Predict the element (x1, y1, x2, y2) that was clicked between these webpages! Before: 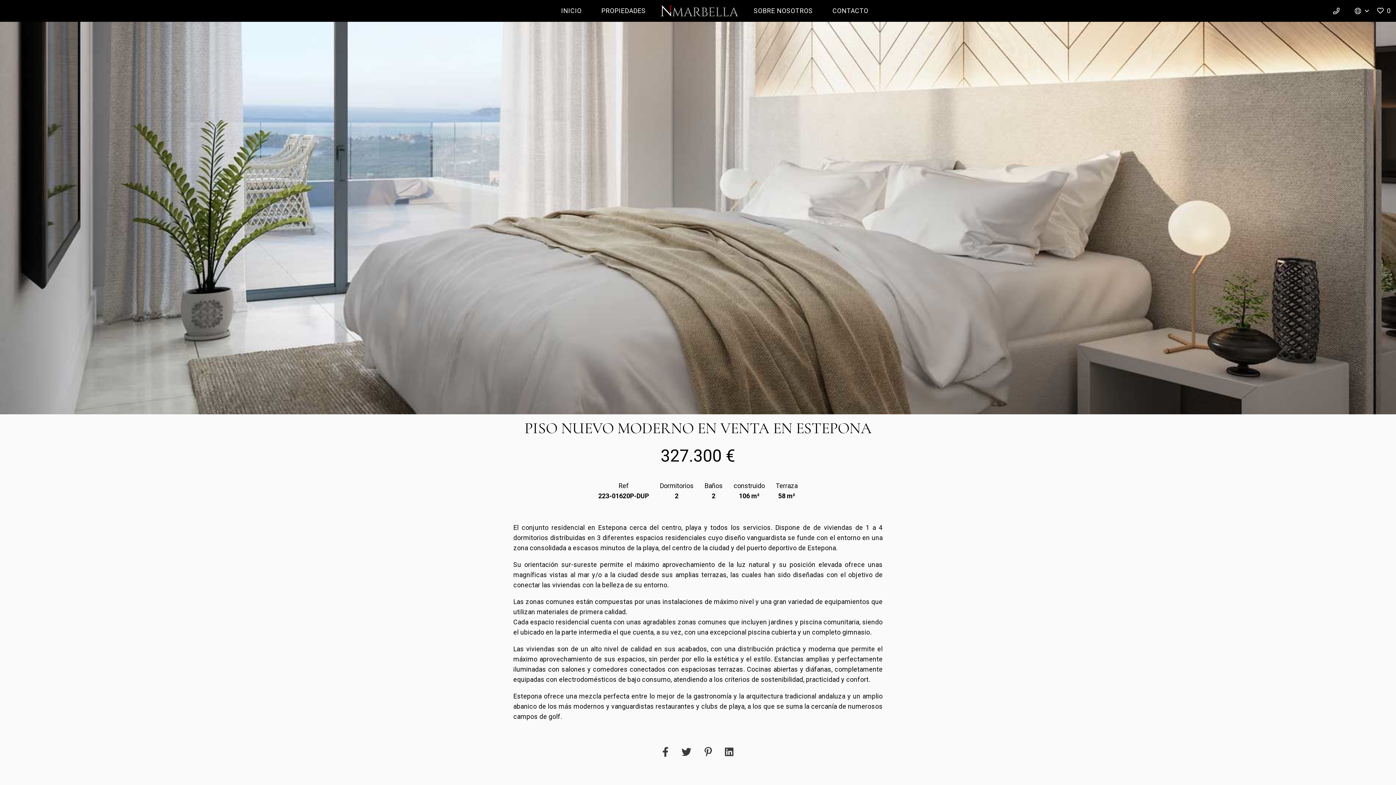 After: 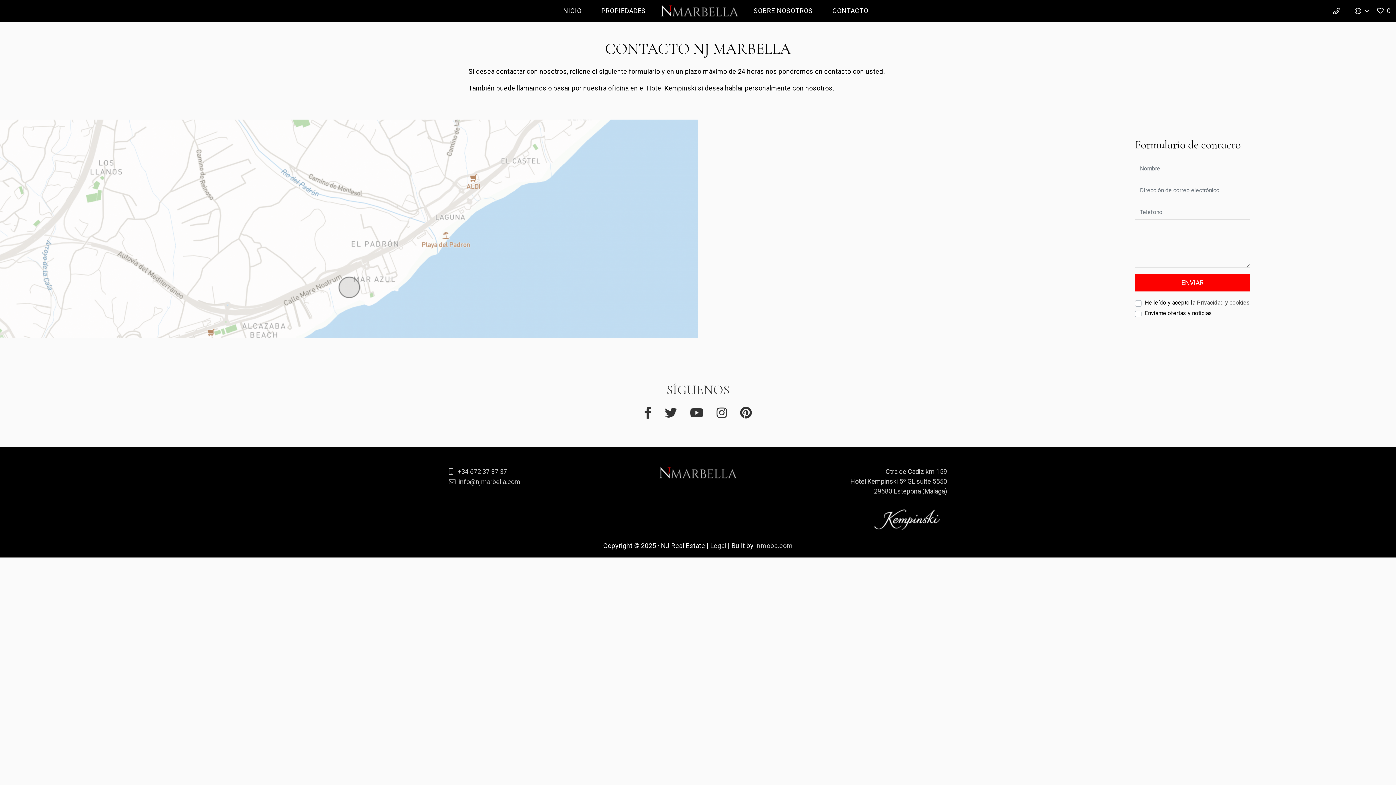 Action: bbox: (1376, 0, 1390, 21) label: Portfolio